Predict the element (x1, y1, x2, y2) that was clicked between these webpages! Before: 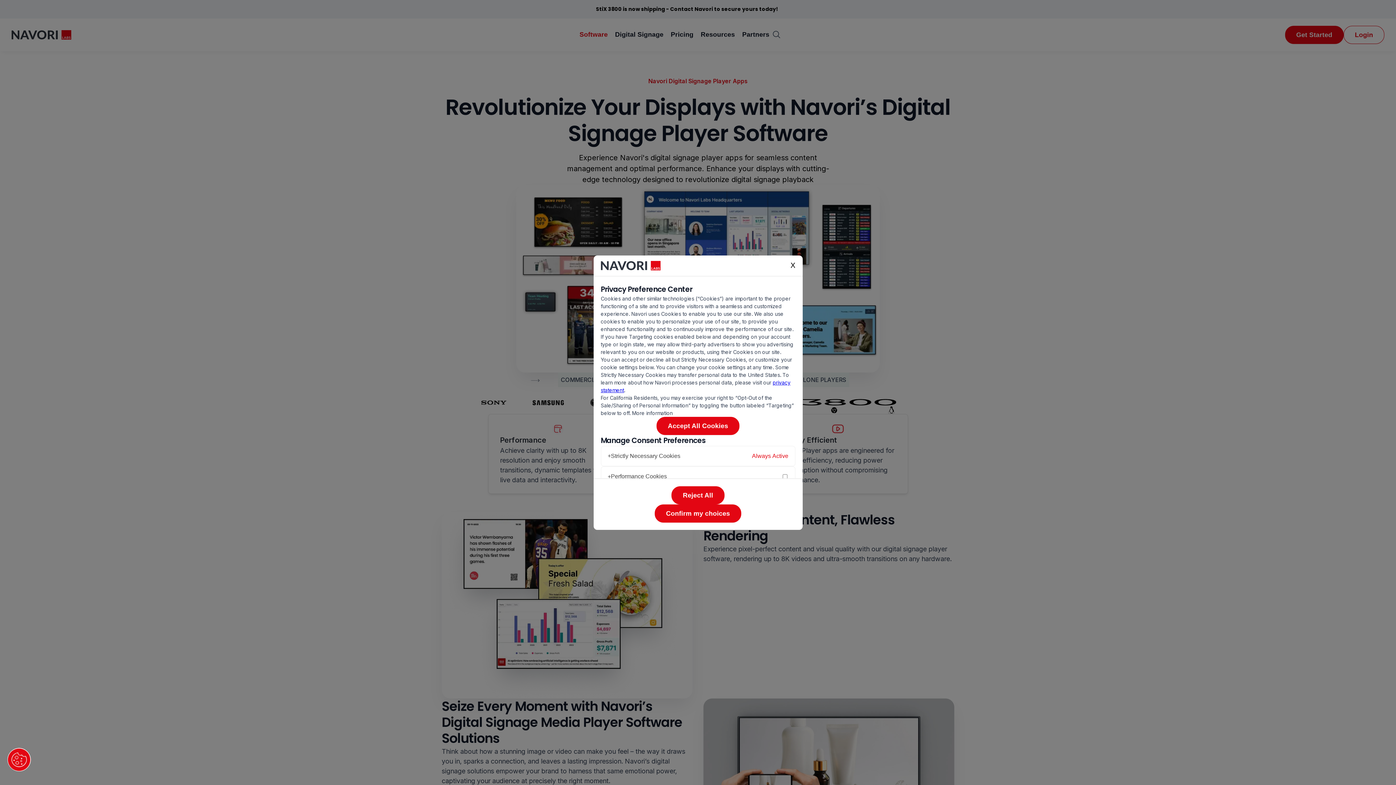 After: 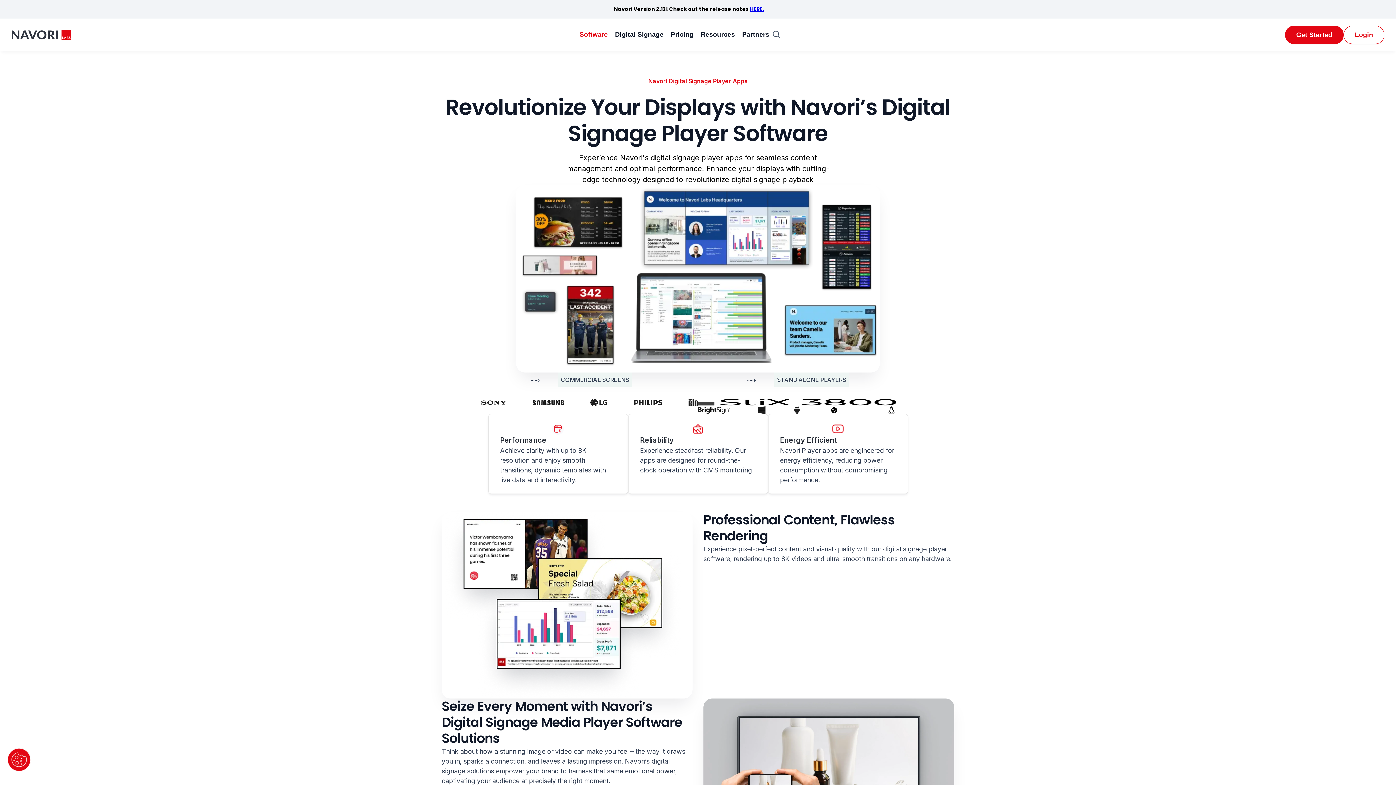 Action: bbox: (655, 504, 741, 522) label: Confirm my choices